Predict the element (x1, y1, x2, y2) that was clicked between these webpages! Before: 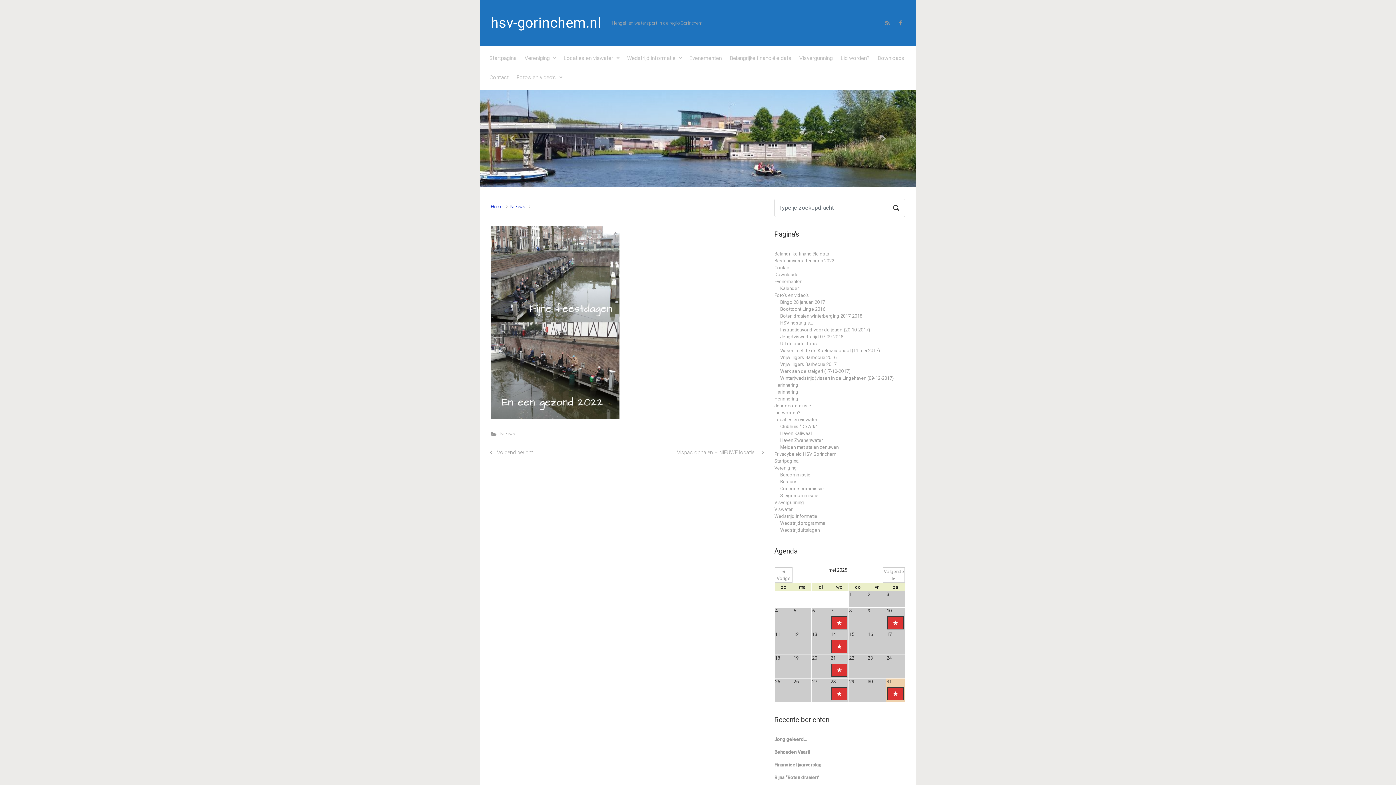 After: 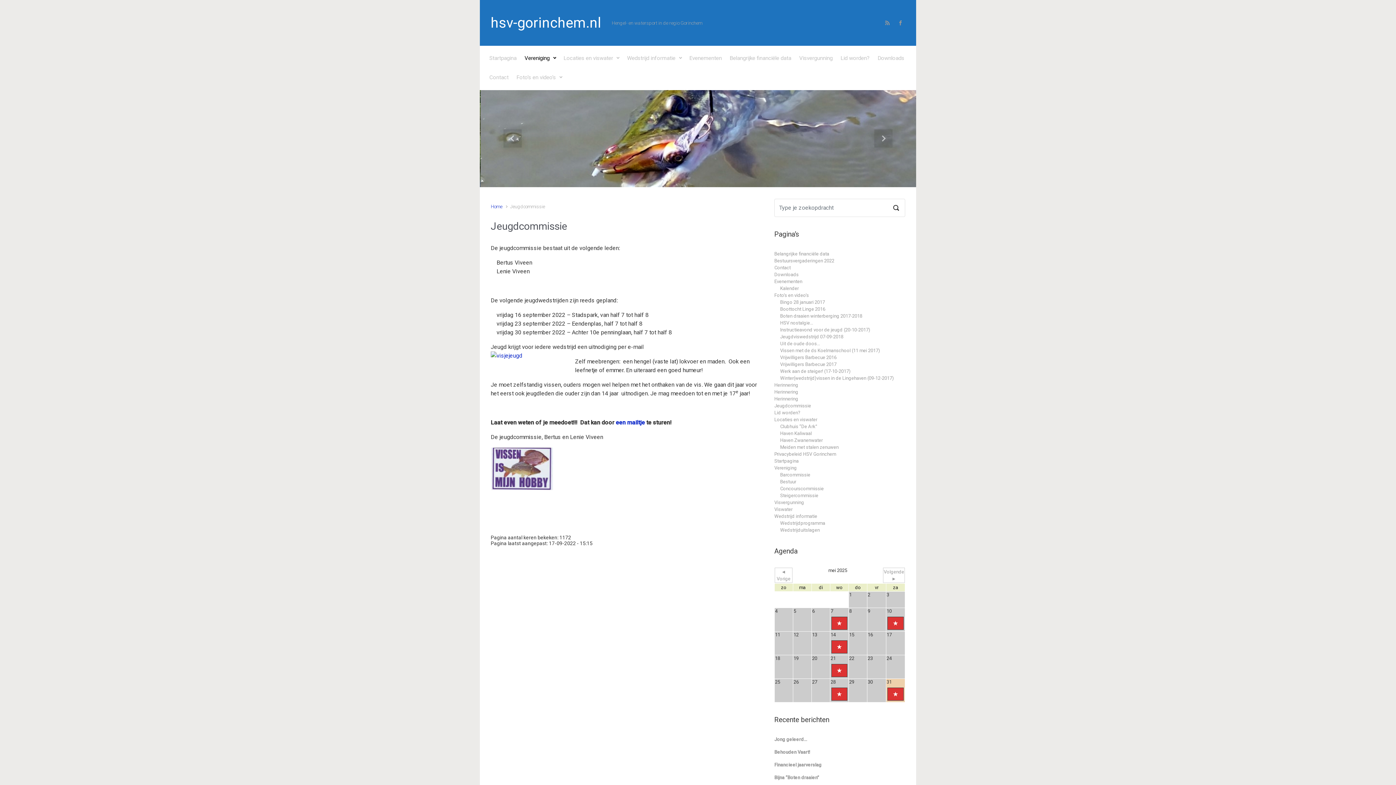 Action: bbox: (774, 402, 811, 409) label: Jeugdcommissie